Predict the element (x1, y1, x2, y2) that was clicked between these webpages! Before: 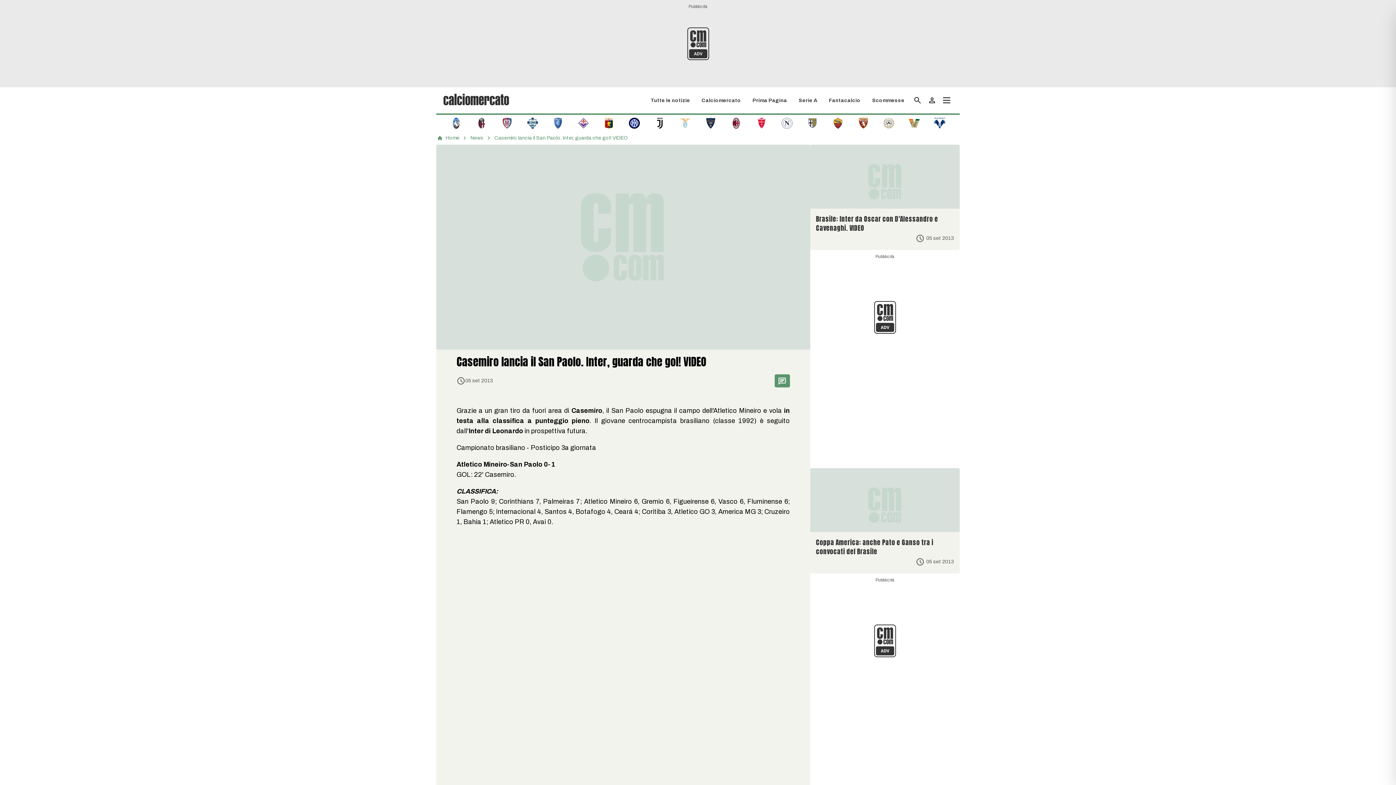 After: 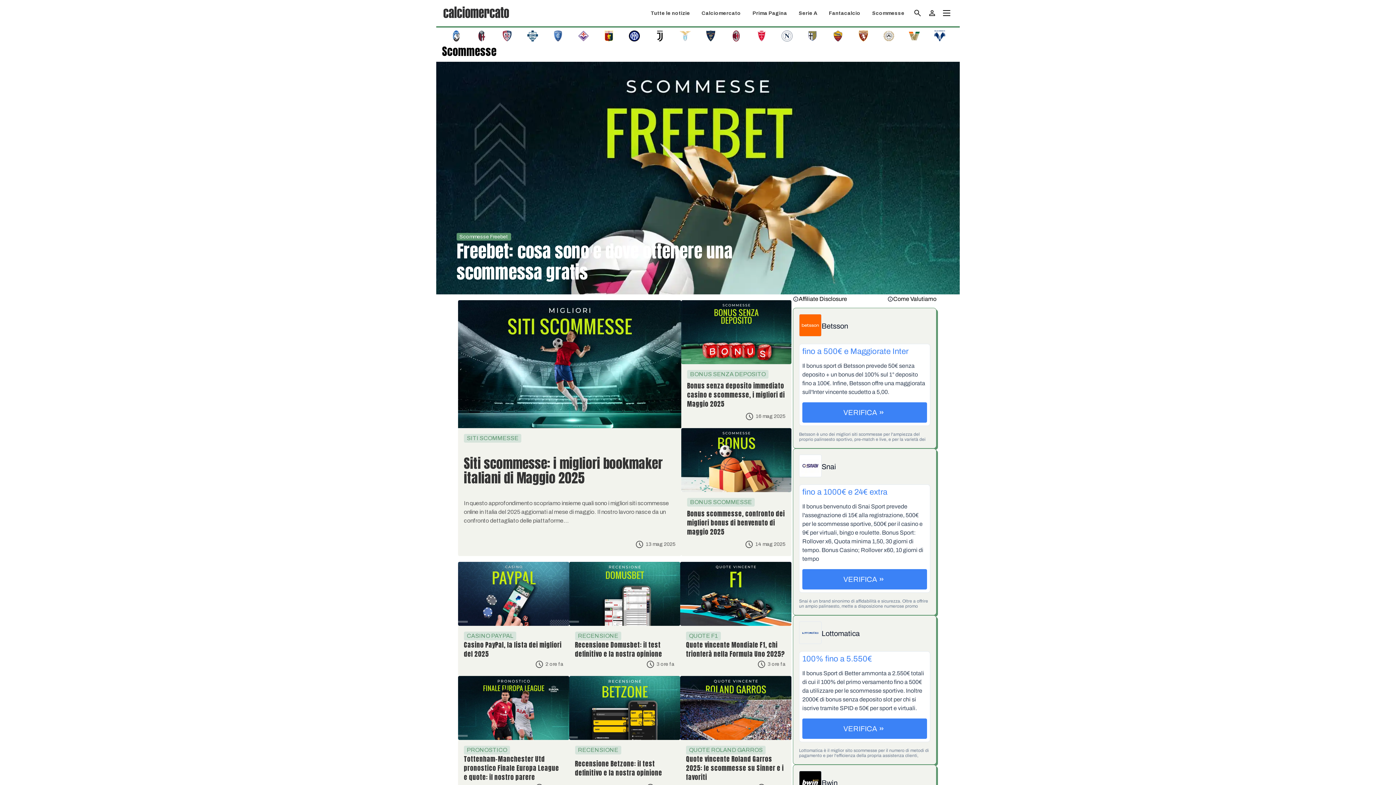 Action: bbox: (872, 97, 904, 103) label: Scommesse